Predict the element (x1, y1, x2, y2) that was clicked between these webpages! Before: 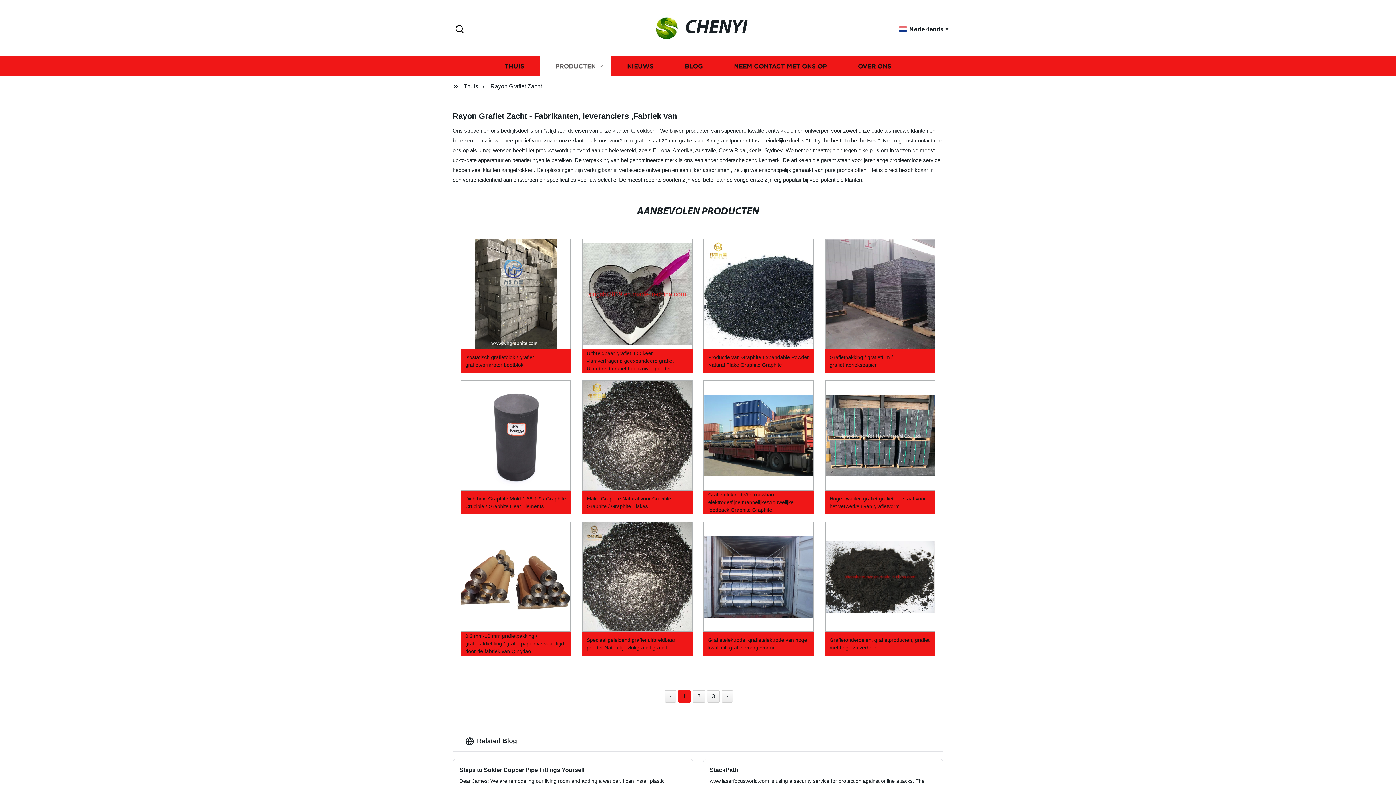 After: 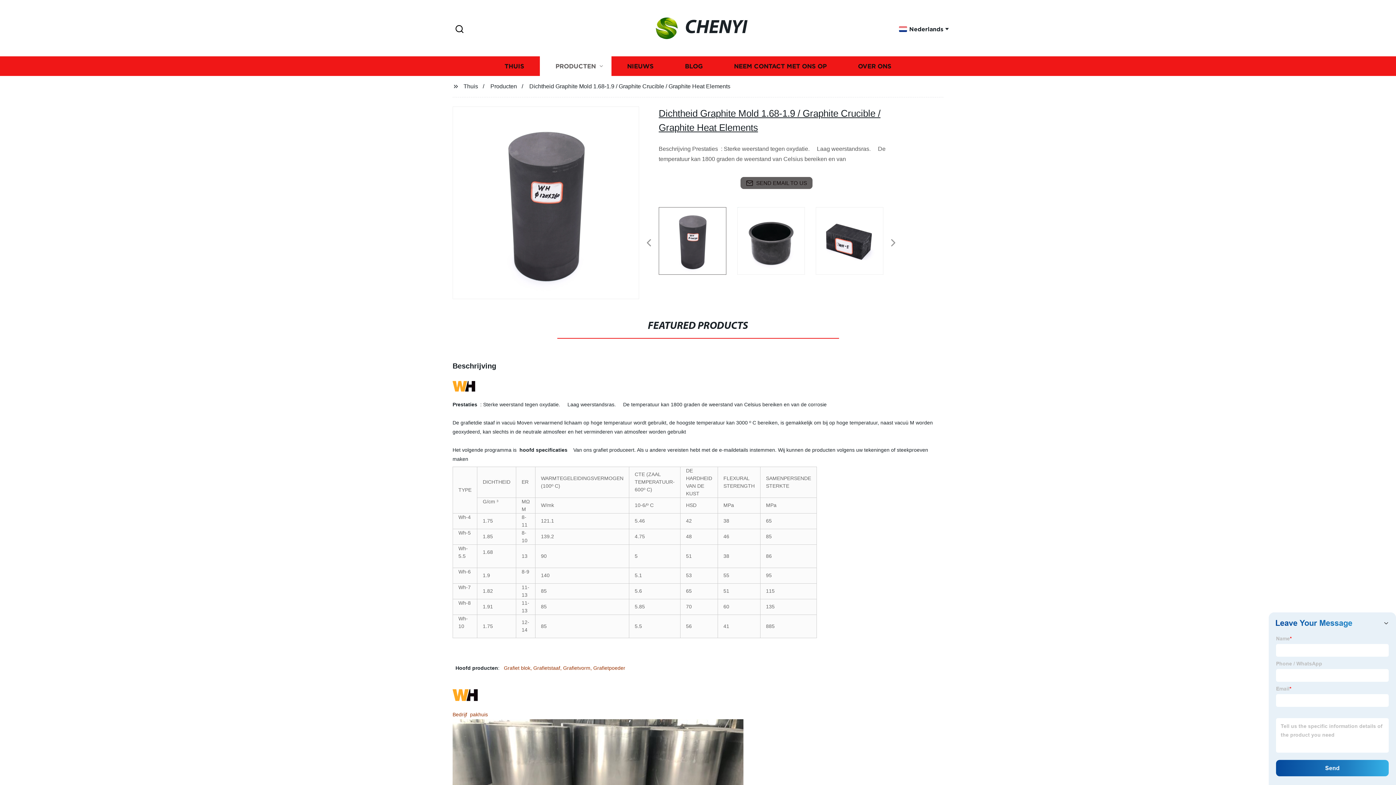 Action: bbox: (455, 376, 576, 518) label: Dichtheid Graphite Mold 1.68-1.9 / Graphite Crucible / Graphite Heat Elements